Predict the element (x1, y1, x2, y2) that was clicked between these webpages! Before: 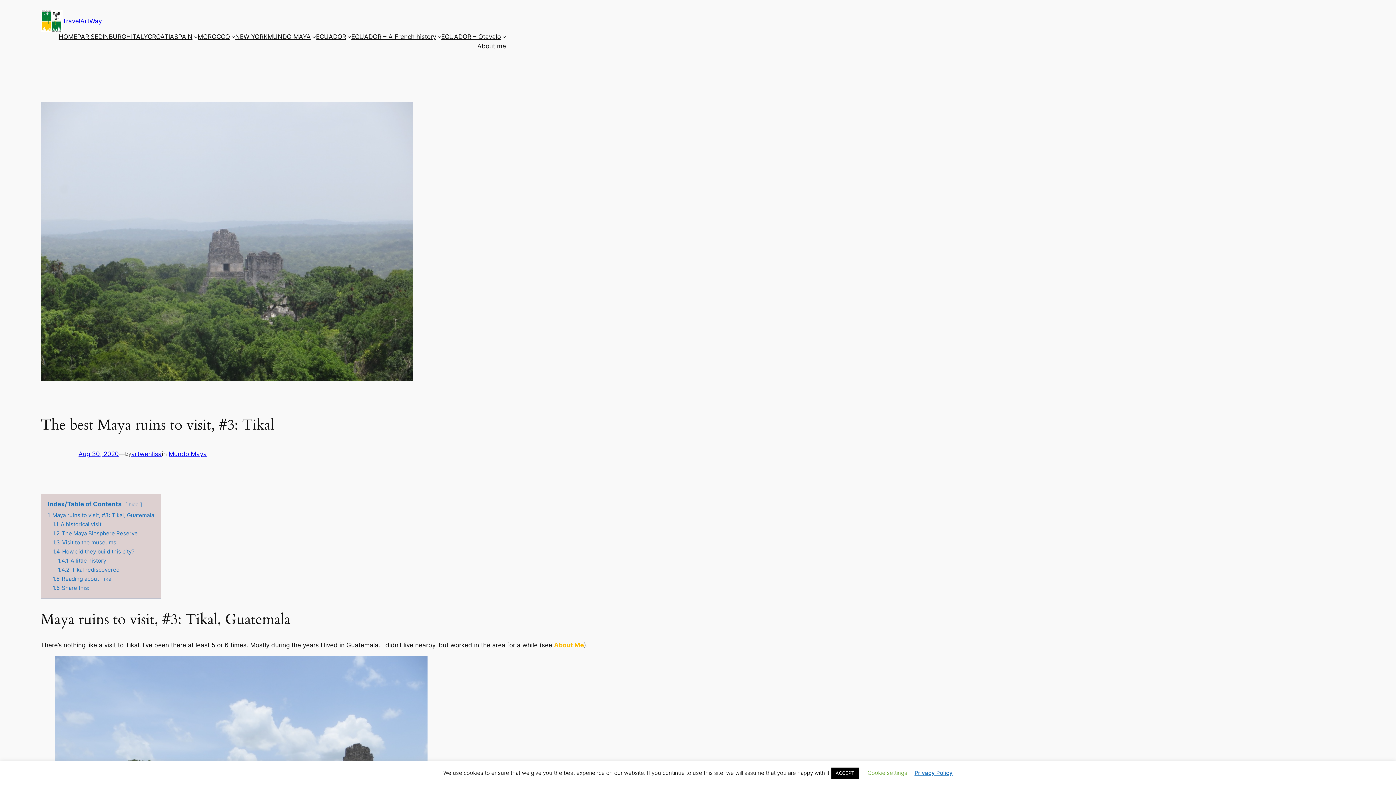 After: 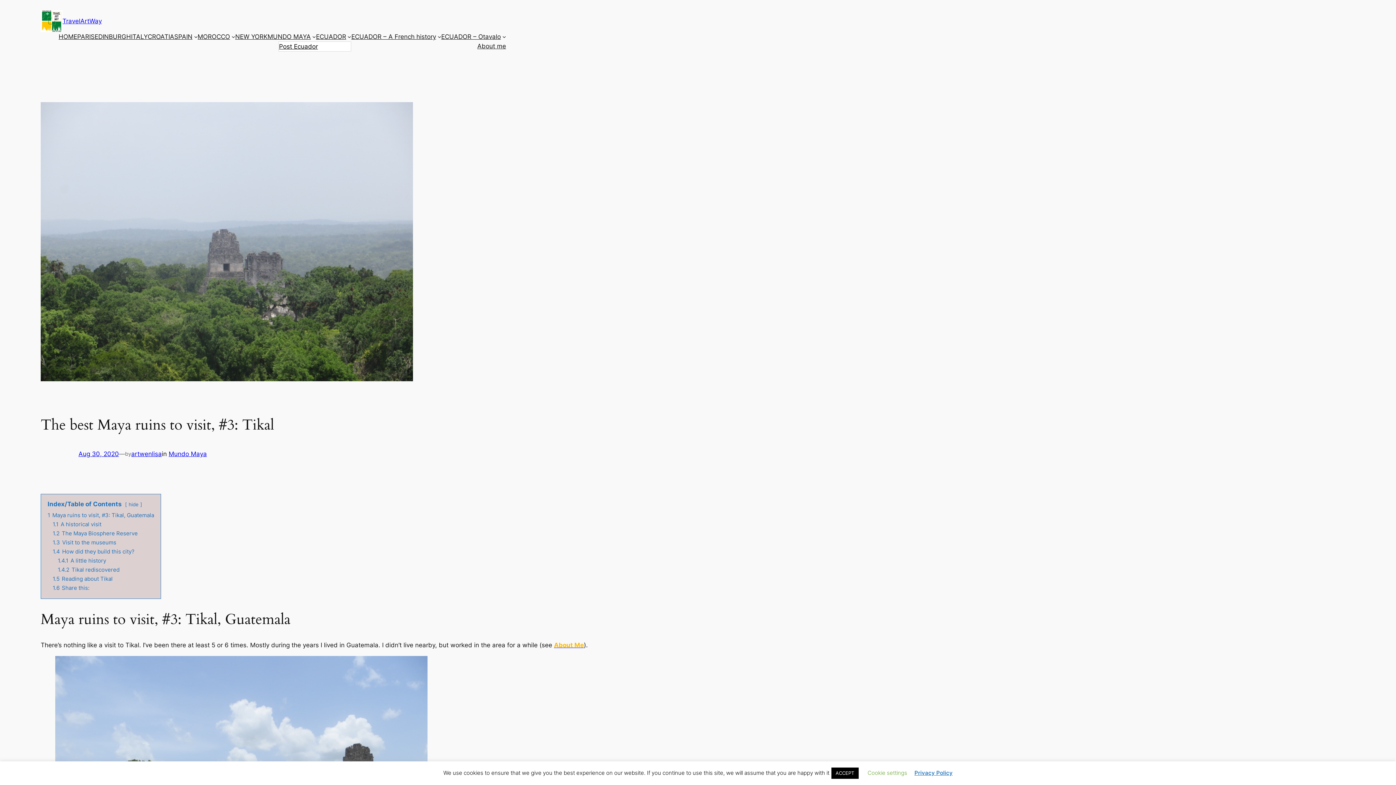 Action: label: ECUADOR bbox: (316, 32, 346, 41)